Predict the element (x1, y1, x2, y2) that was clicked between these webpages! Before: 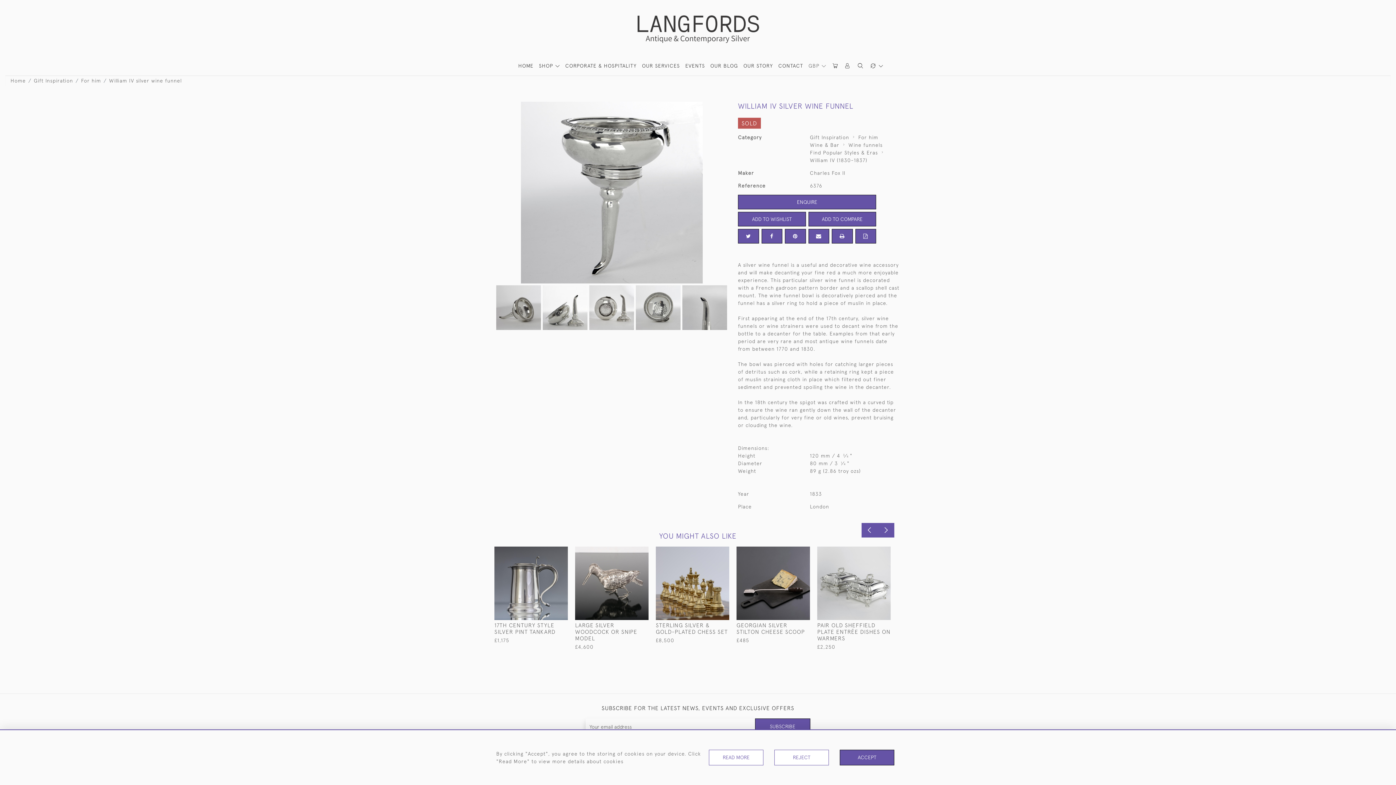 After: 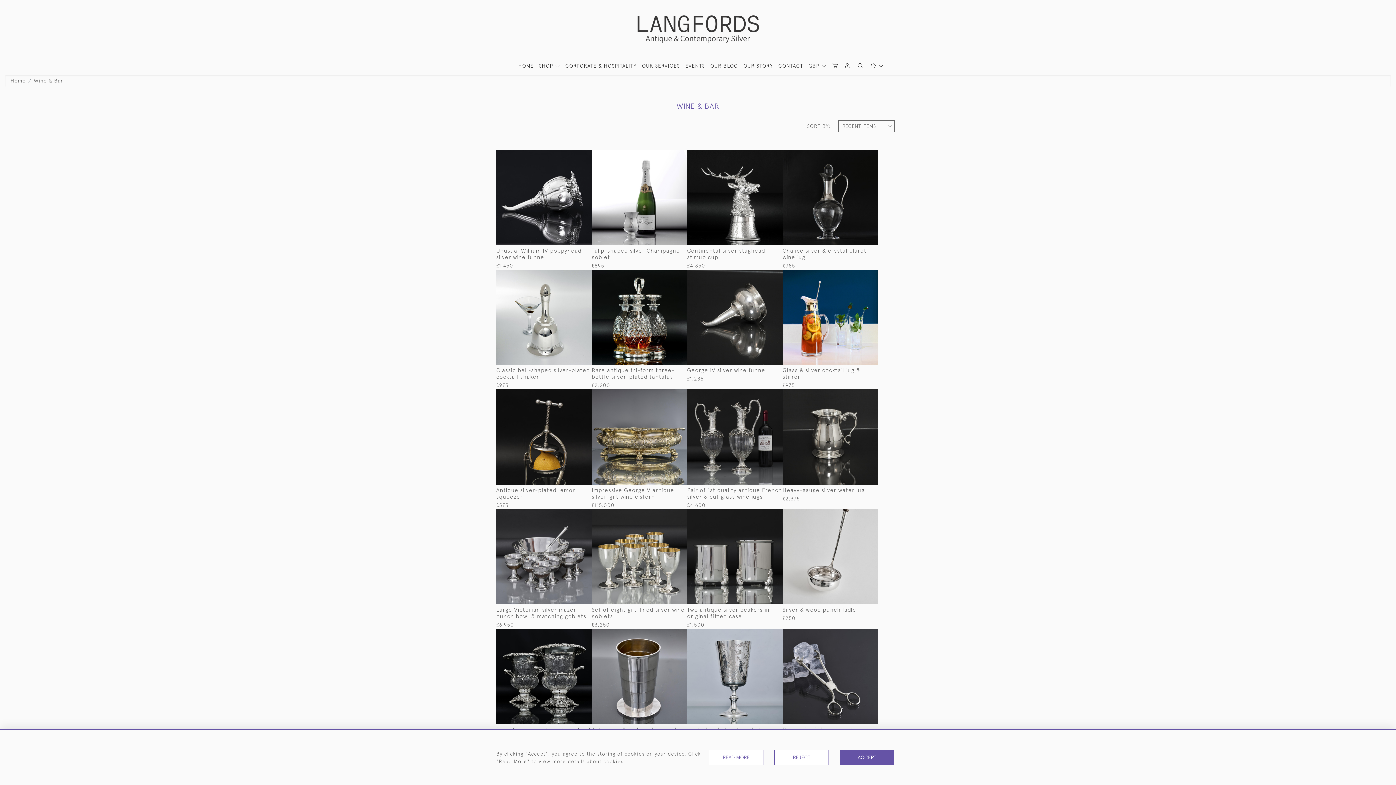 Action: bbox: (810, 142, 839, 148) label: Wine & Bar